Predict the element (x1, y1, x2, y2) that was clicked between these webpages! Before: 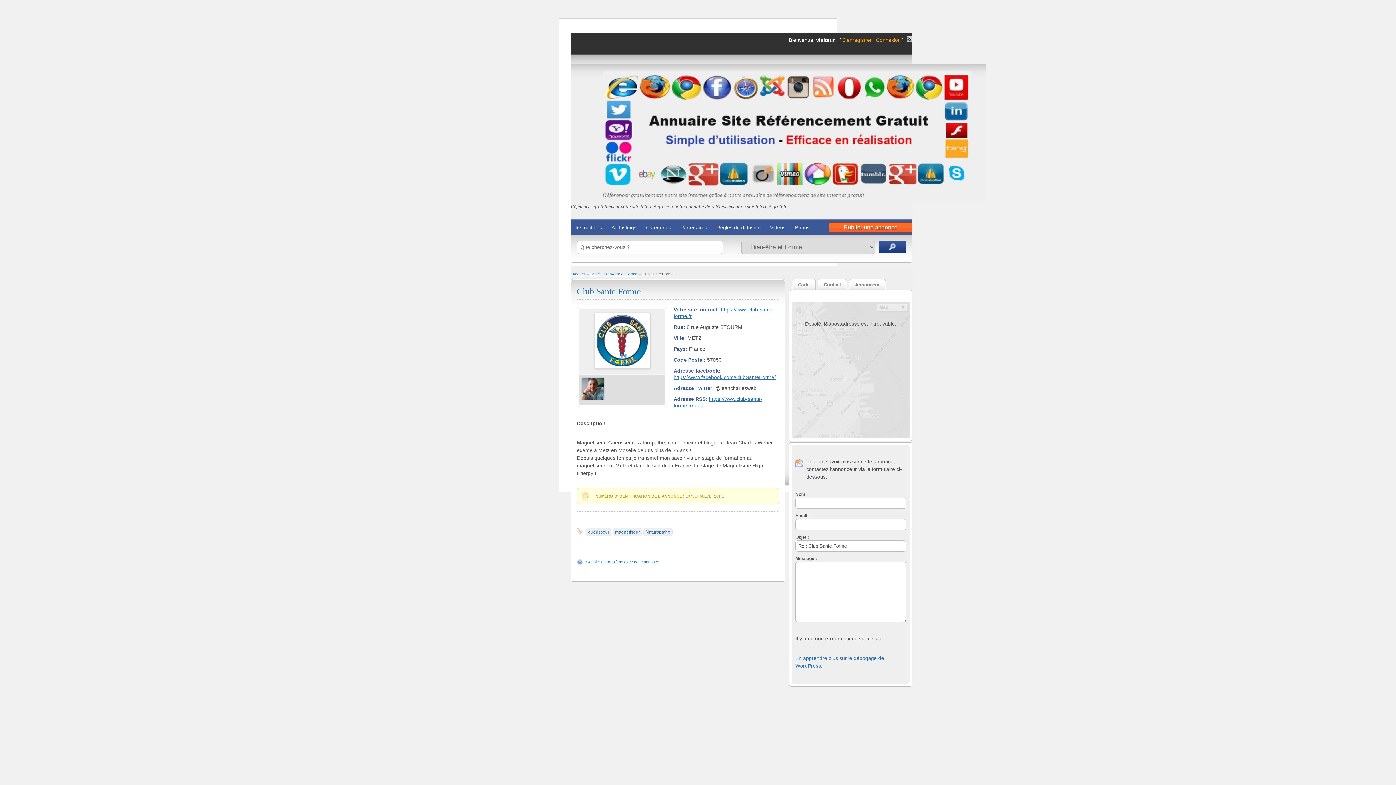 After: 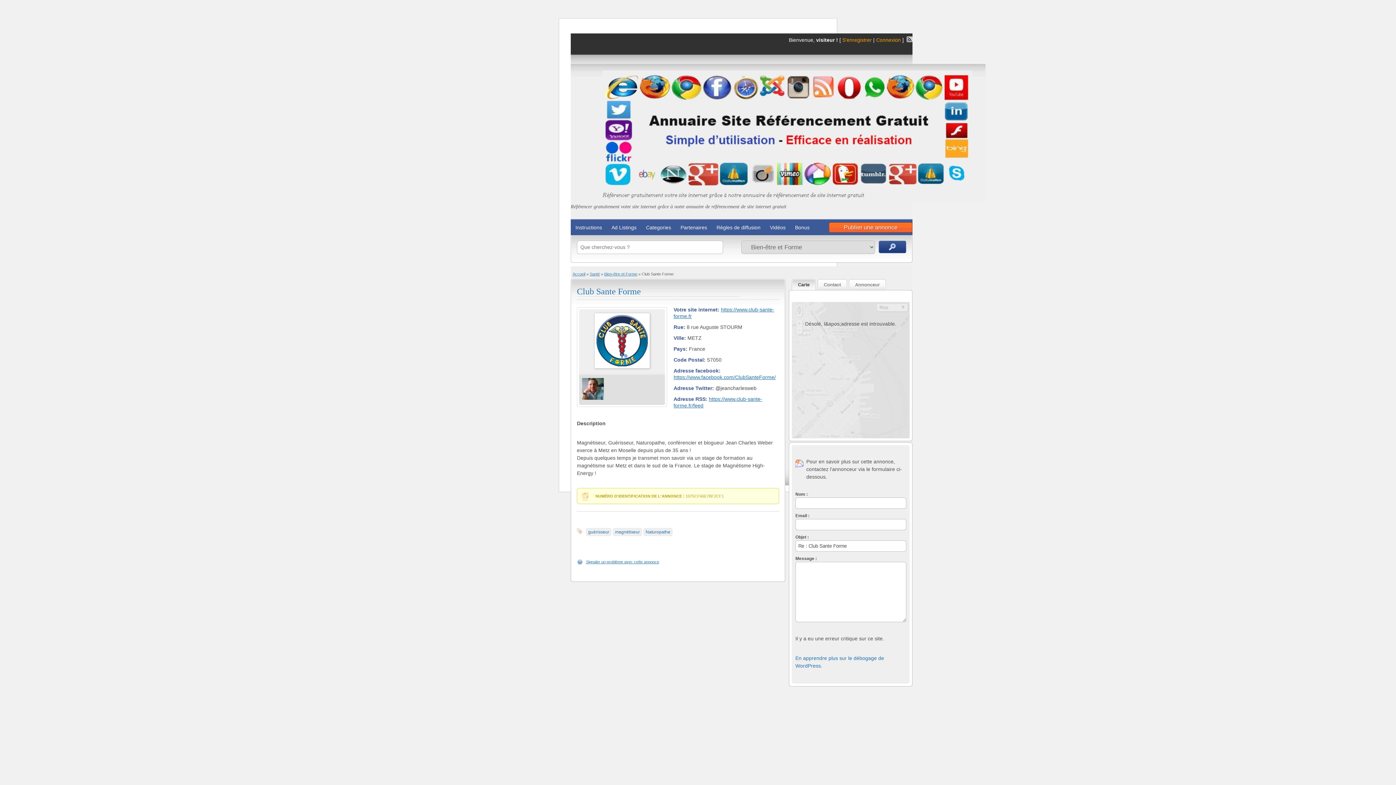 Action: label: Carte bbox: (792, 279, 815, 290)